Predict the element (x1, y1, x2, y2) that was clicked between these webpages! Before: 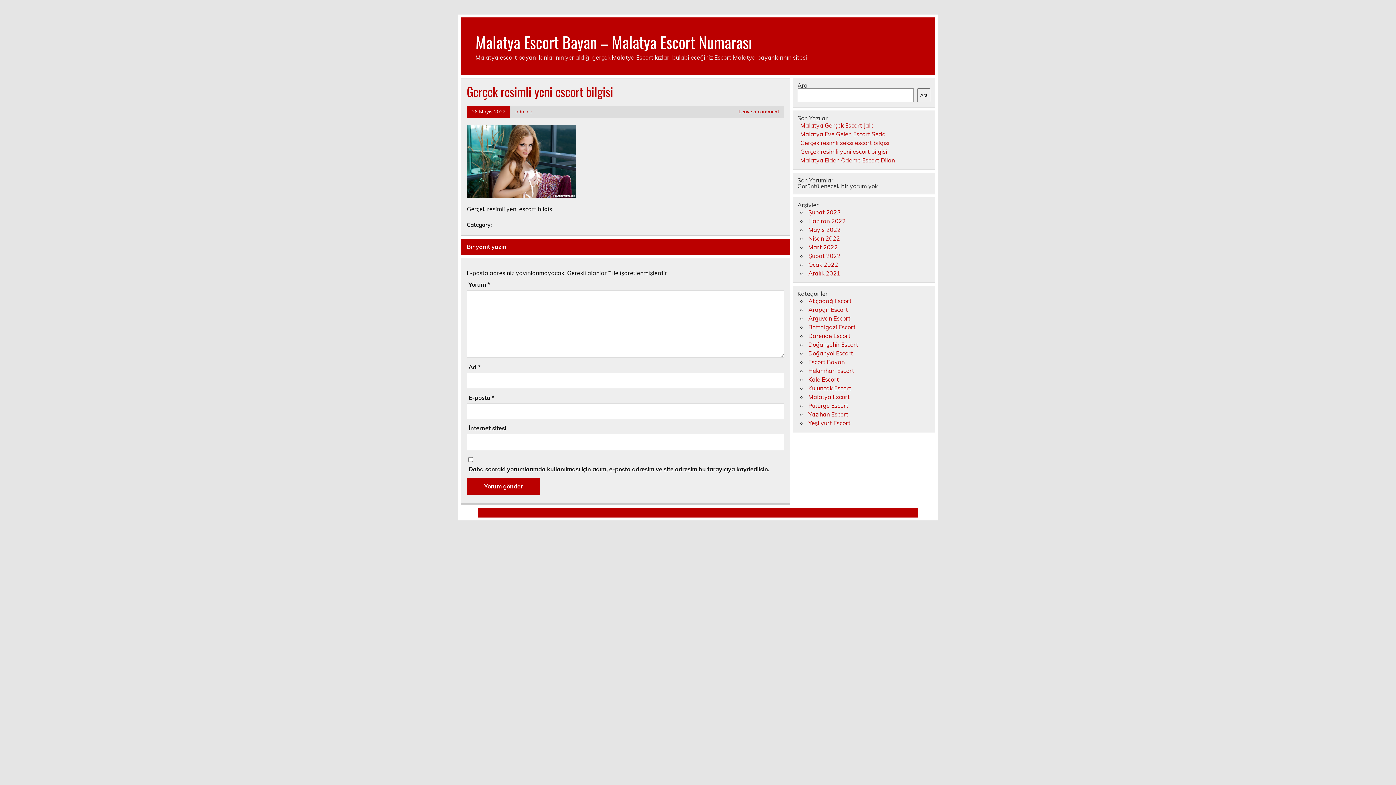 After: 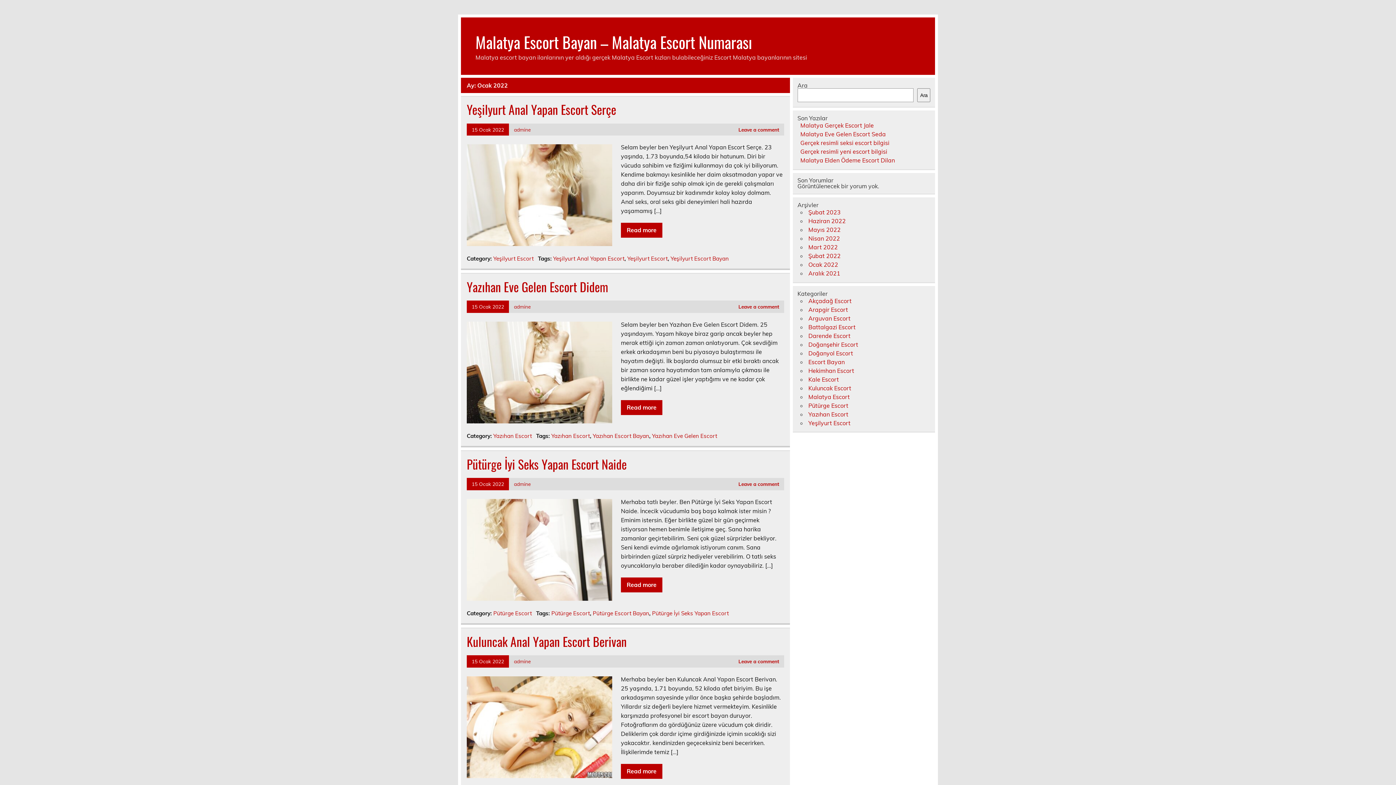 Action: bbox: (808, 261, 838, 268) label: Ocak 2022